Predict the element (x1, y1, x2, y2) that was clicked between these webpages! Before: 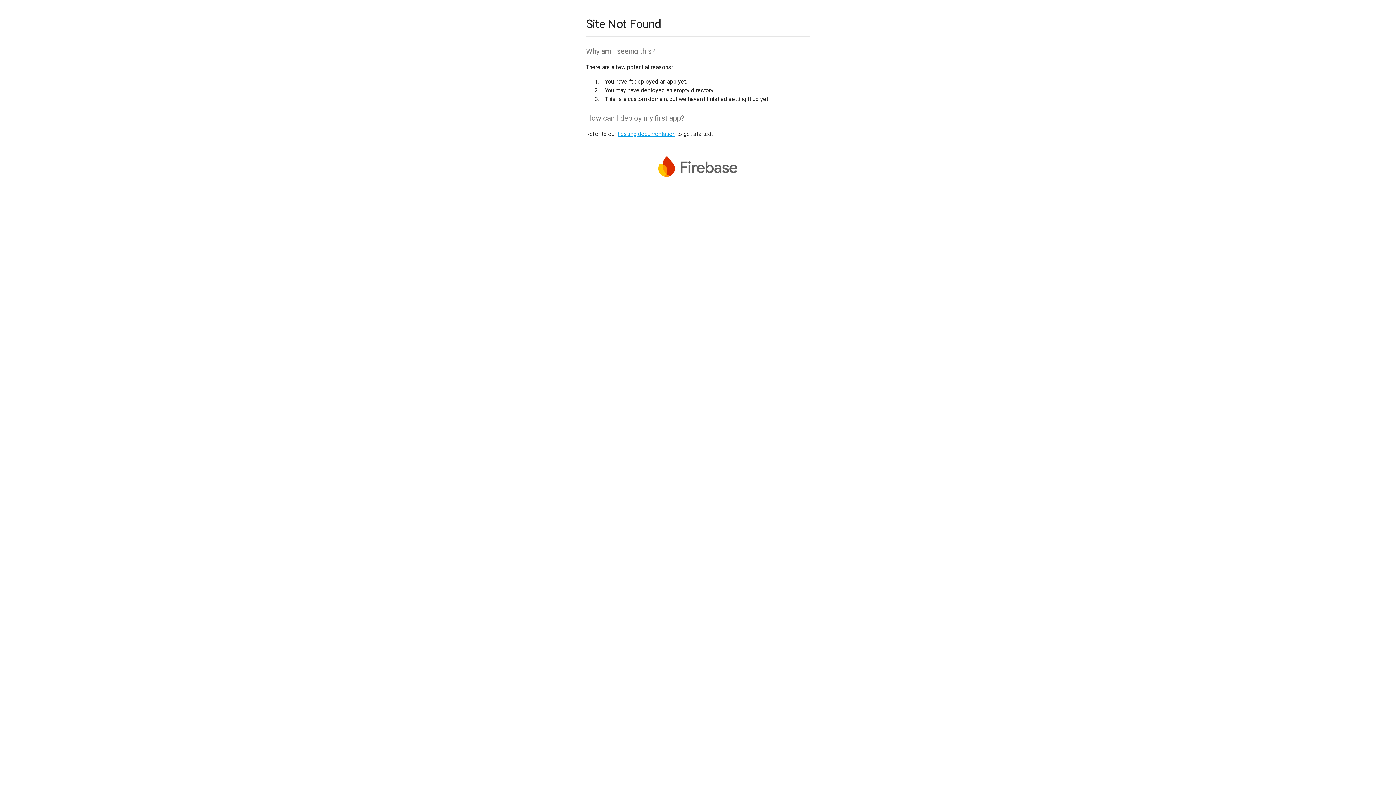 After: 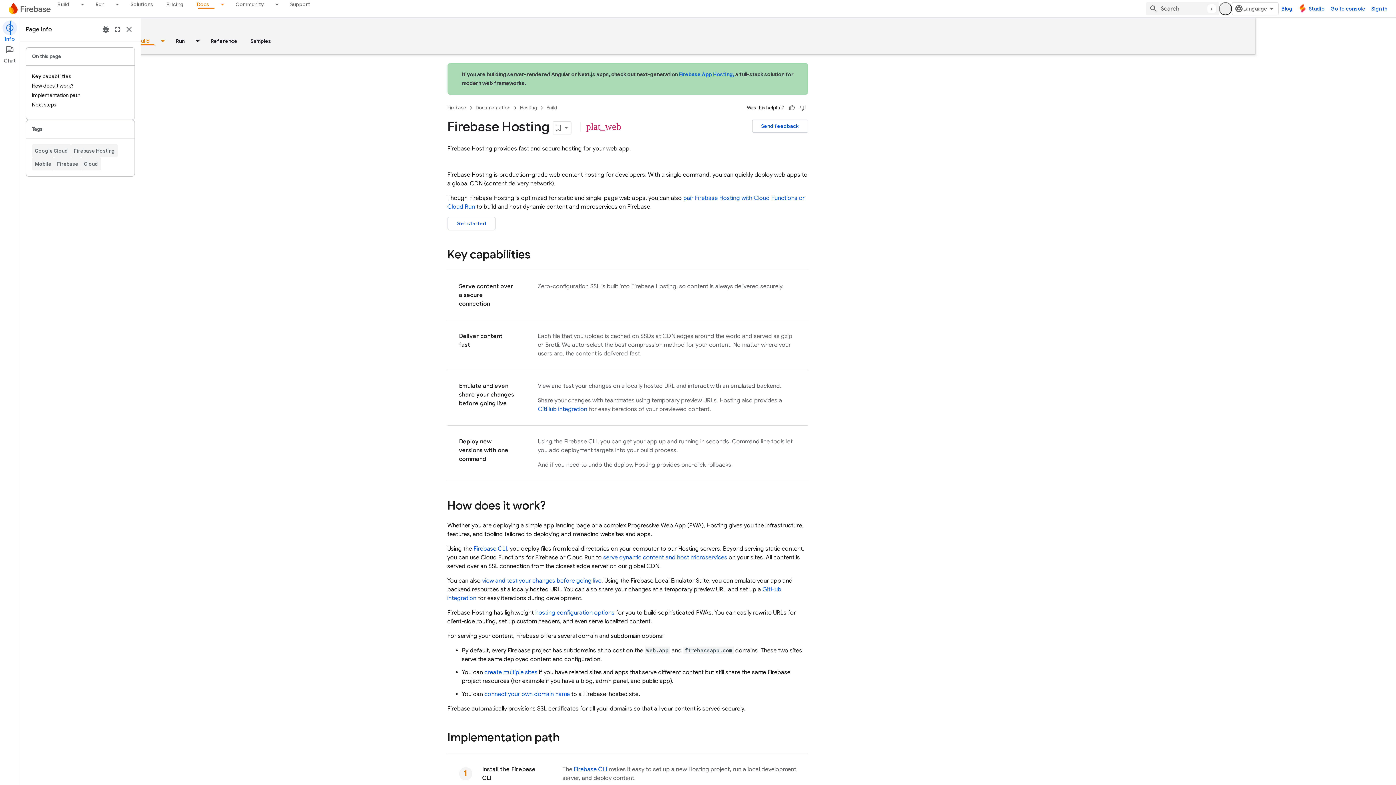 Action: label: hosting documentation bbox: (617, 130, 675, 137)